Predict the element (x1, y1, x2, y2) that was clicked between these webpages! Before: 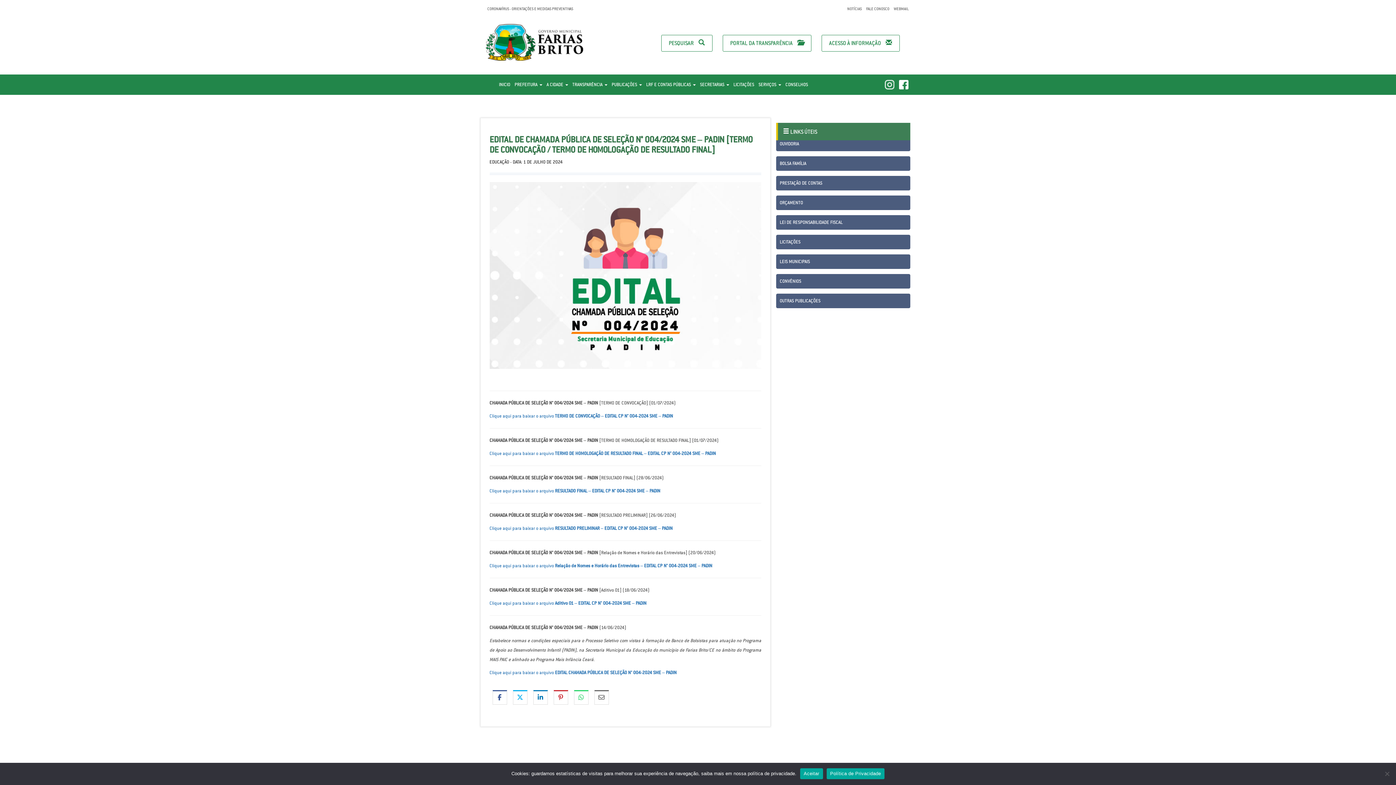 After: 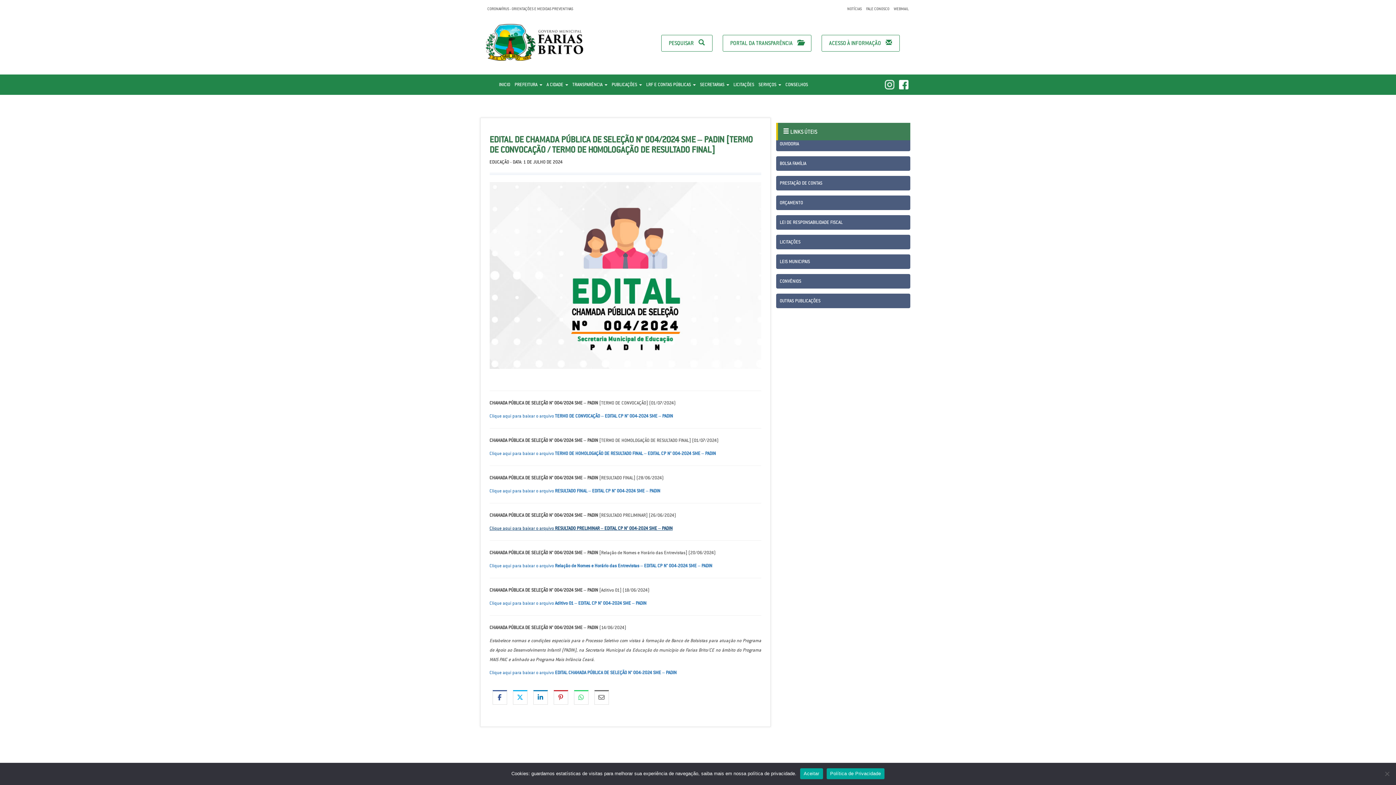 Action: label: Clique aqui para baixar o arquivo RESULTADO PRELIMINAR – EDITAL CP N° 004-2024 SME – PADIN bbox: (489, 525, 672, 531)